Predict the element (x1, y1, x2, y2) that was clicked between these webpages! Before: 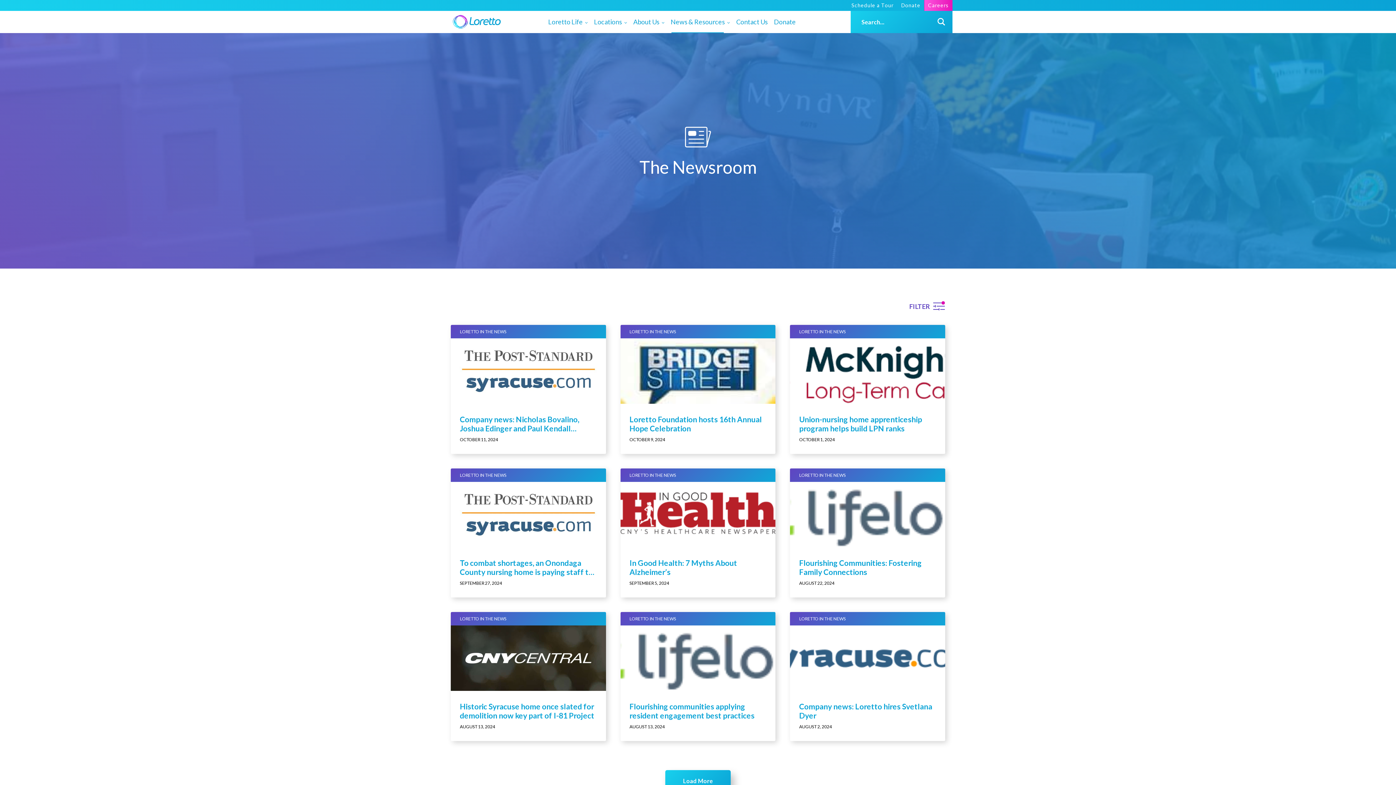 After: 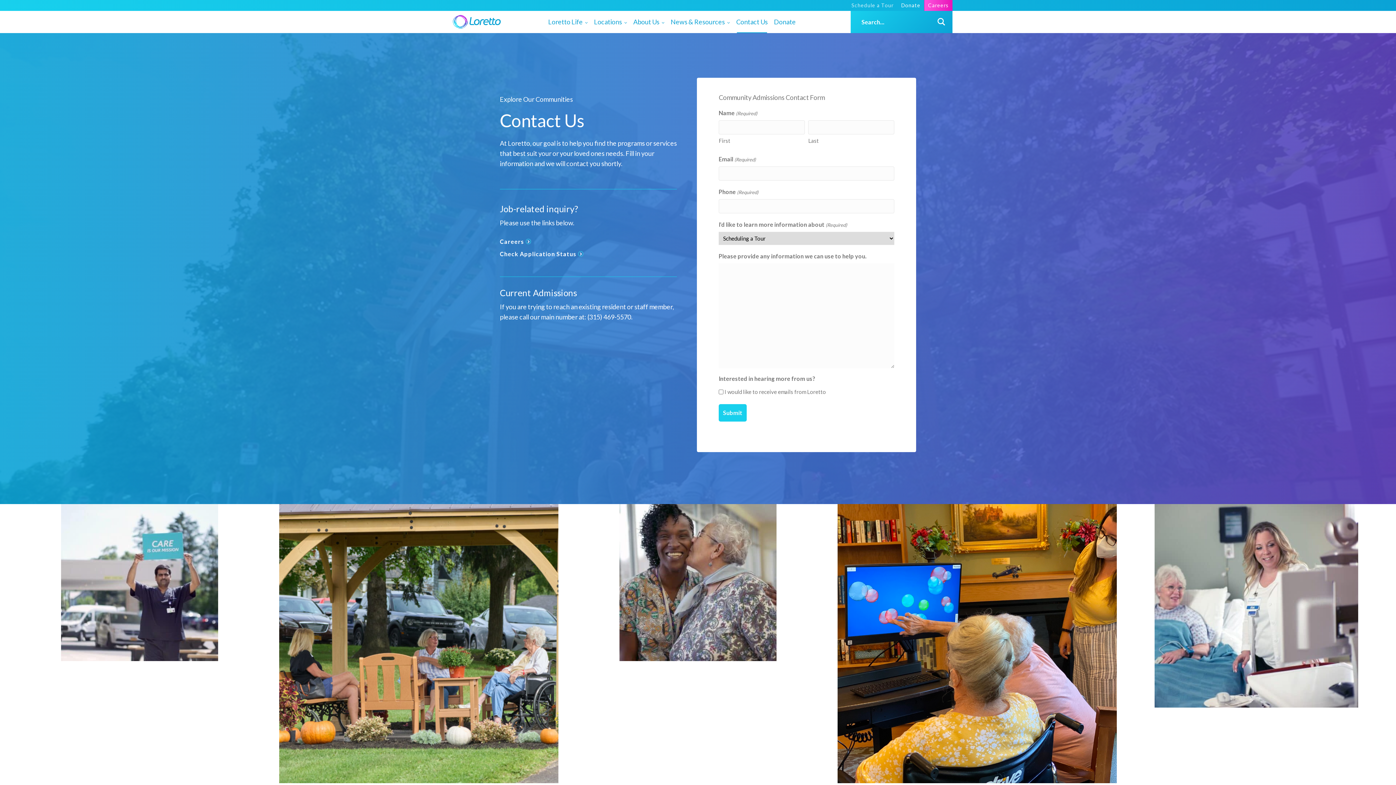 Action: label: Contact Us bbox: (733, 13, 770, 33)